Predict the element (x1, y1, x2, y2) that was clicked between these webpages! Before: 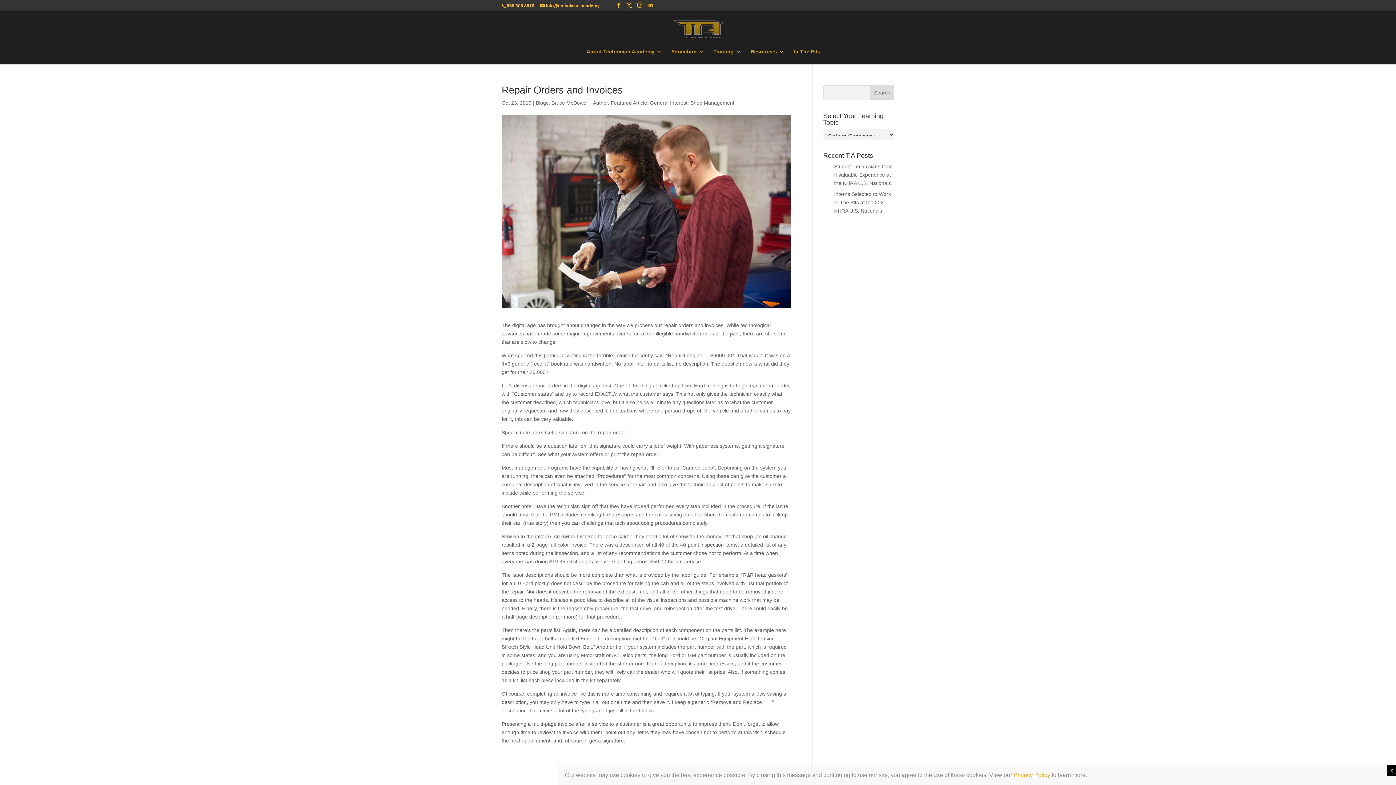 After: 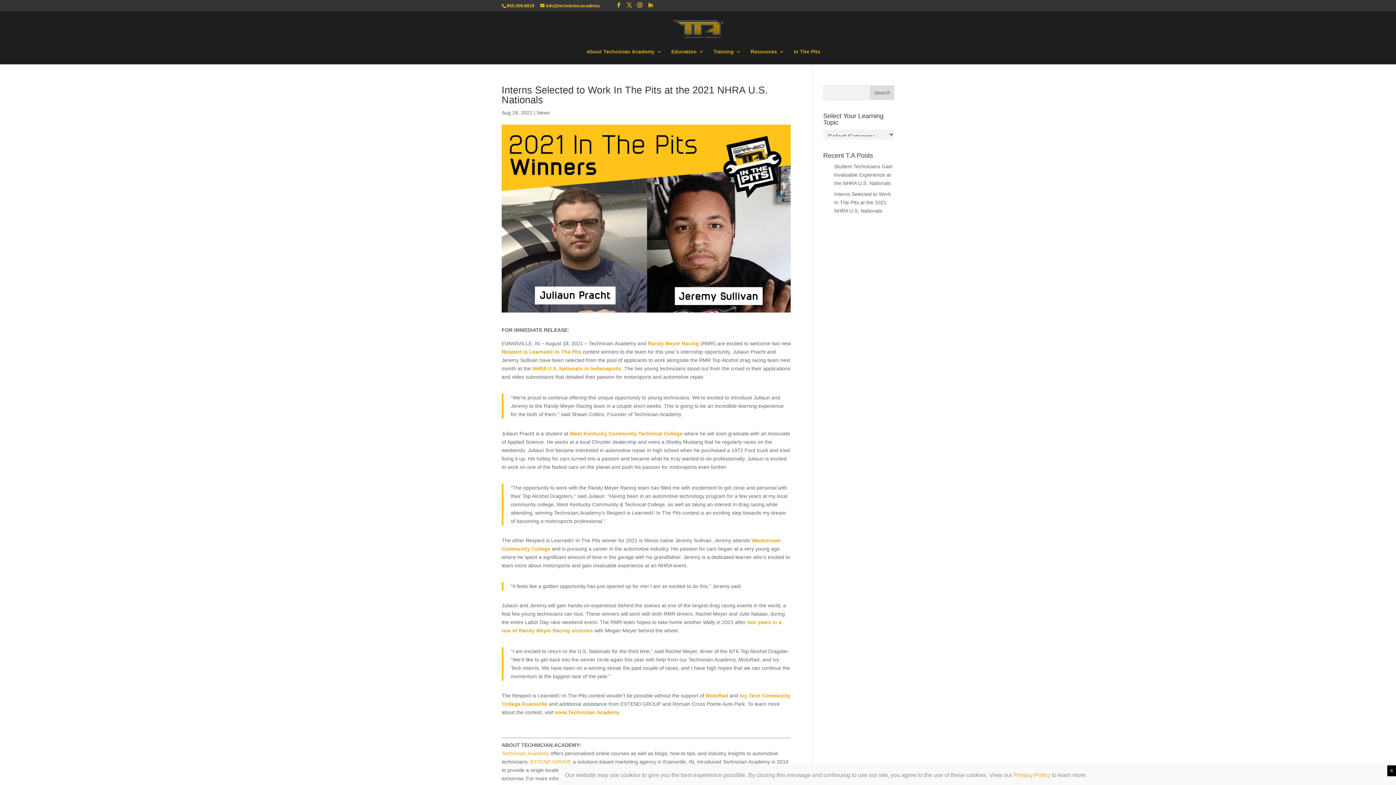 Action: label: Interns Selected to Work In The Pits at the 2021 NHRA U.S. Nationals bbox: (834, 191, 891, 213)